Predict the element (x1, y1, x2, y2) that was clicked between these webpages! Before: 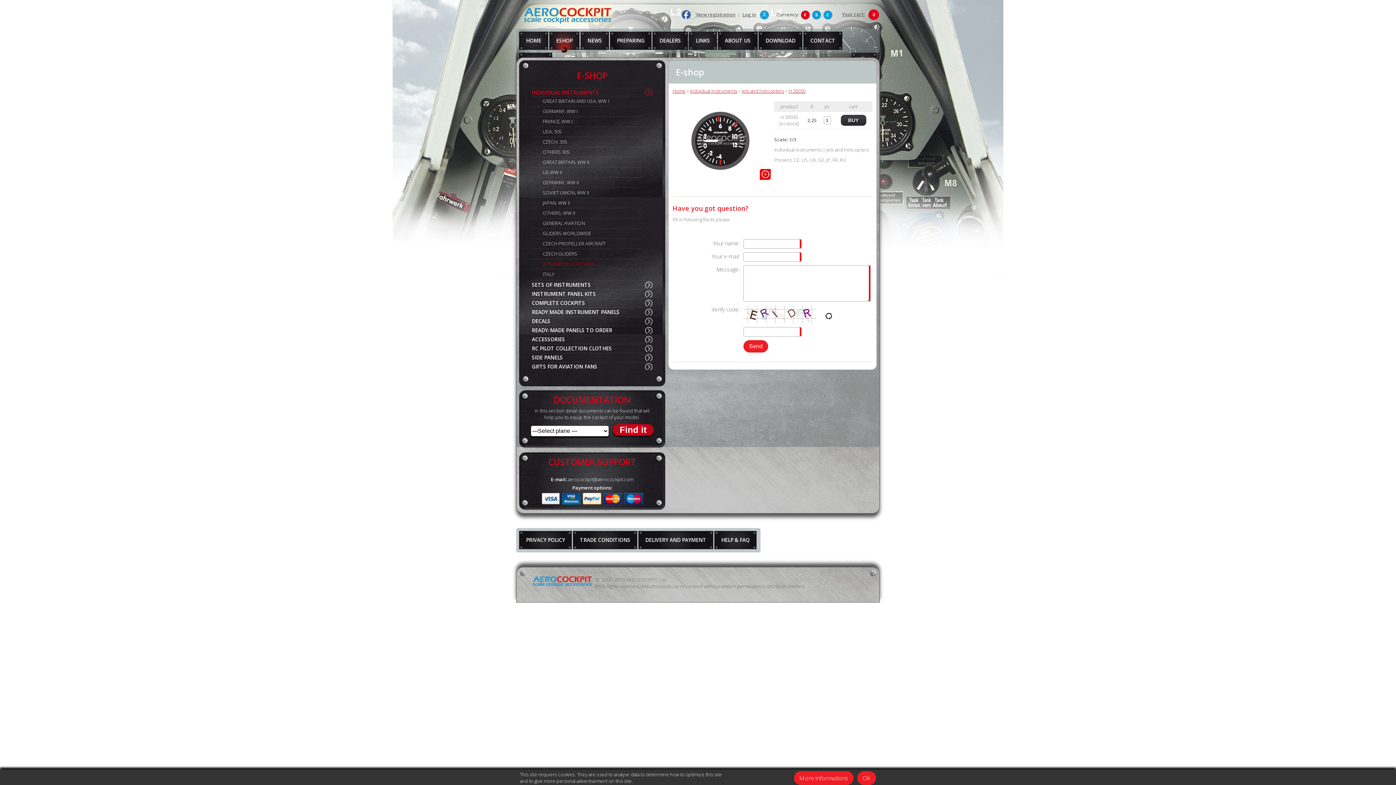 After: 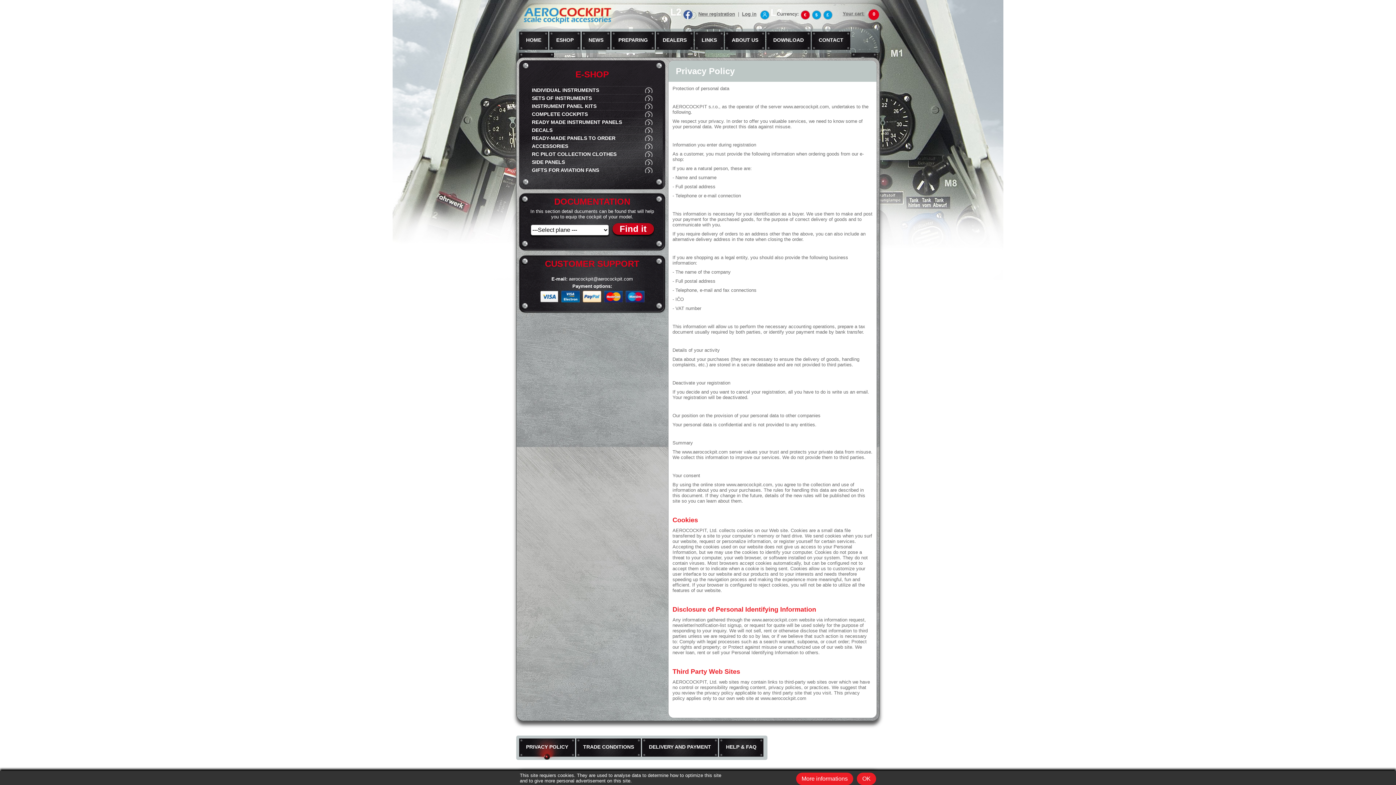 Action: bbox: (519, 531, 572, 552) label: PRIVACY POLICY